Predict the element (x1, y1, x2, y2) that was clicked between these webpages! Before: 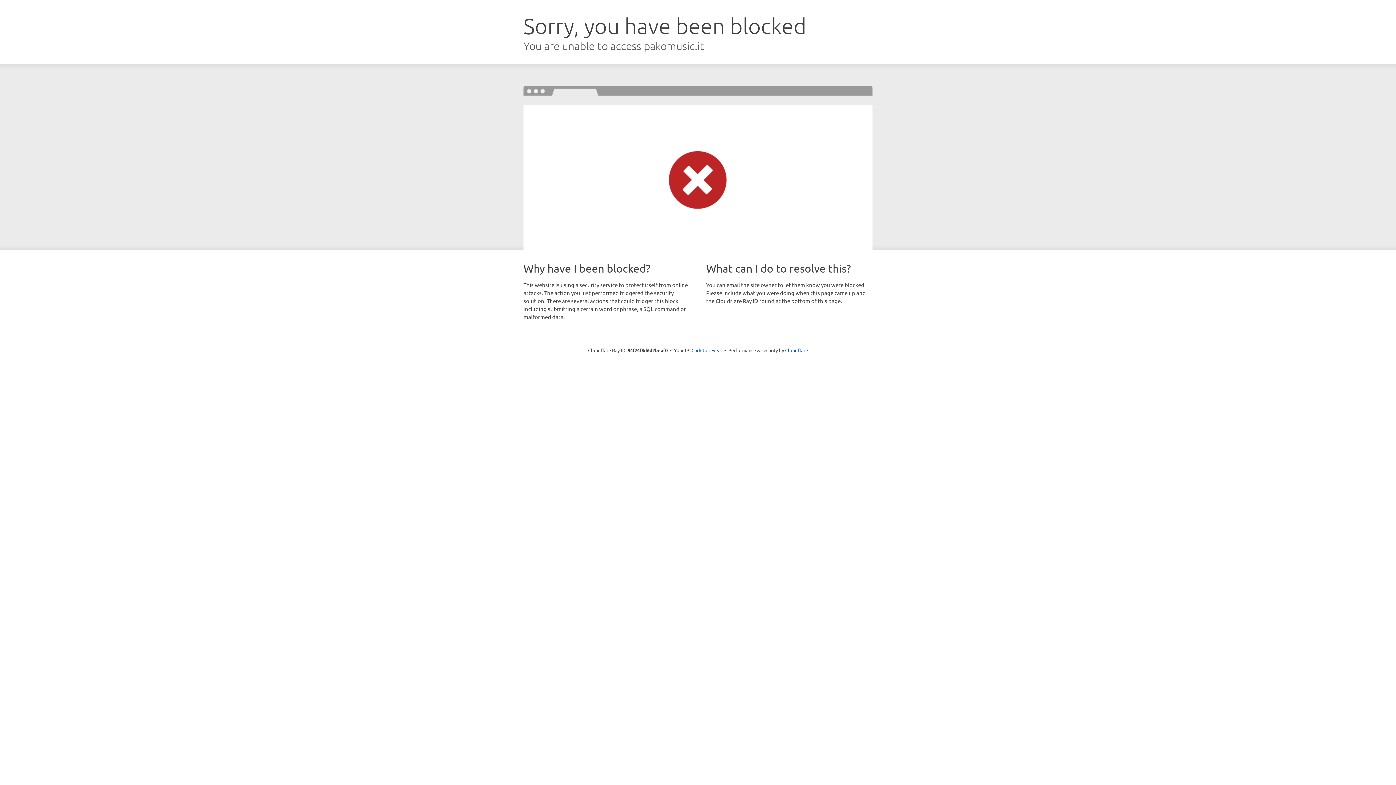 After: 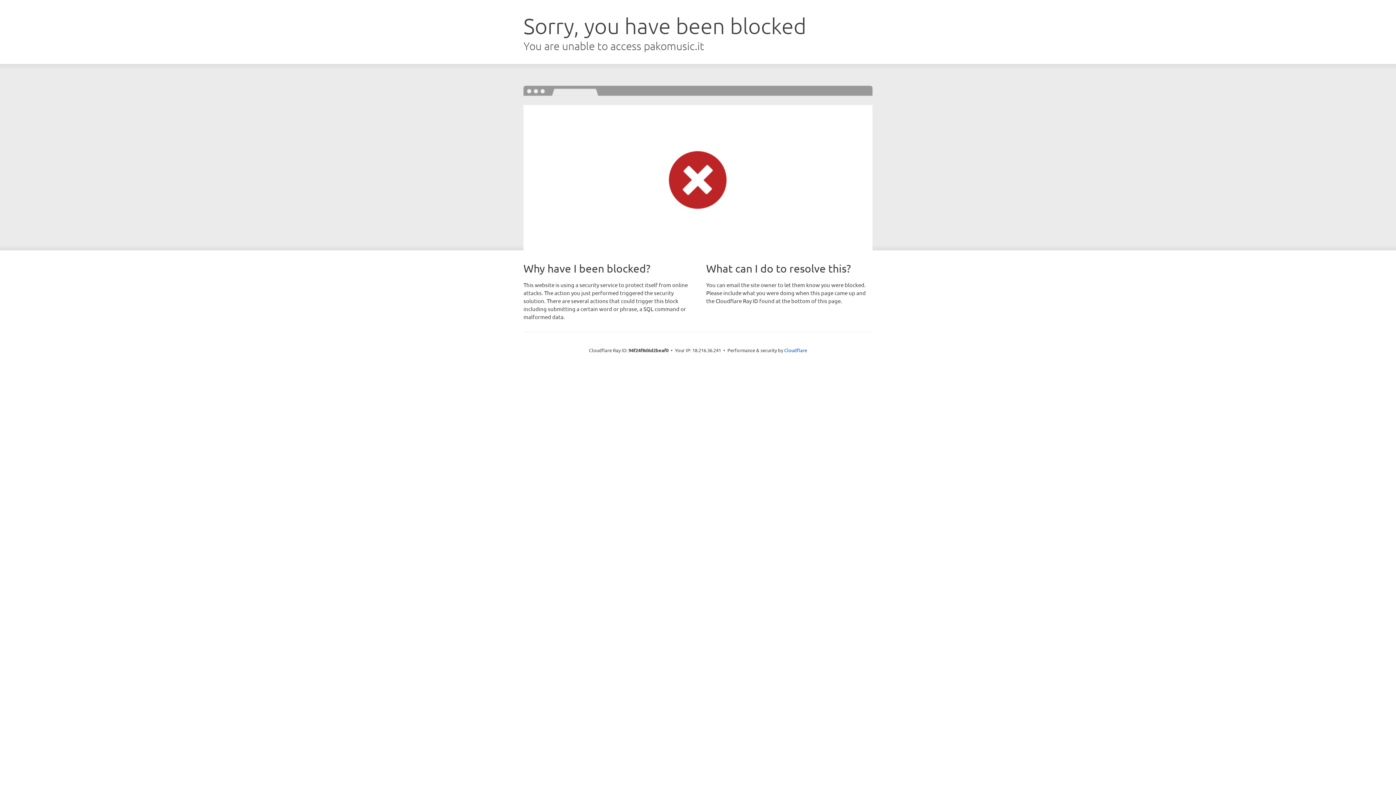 Action: label: Click to reveal bbox: (691, 346, 722, 353)